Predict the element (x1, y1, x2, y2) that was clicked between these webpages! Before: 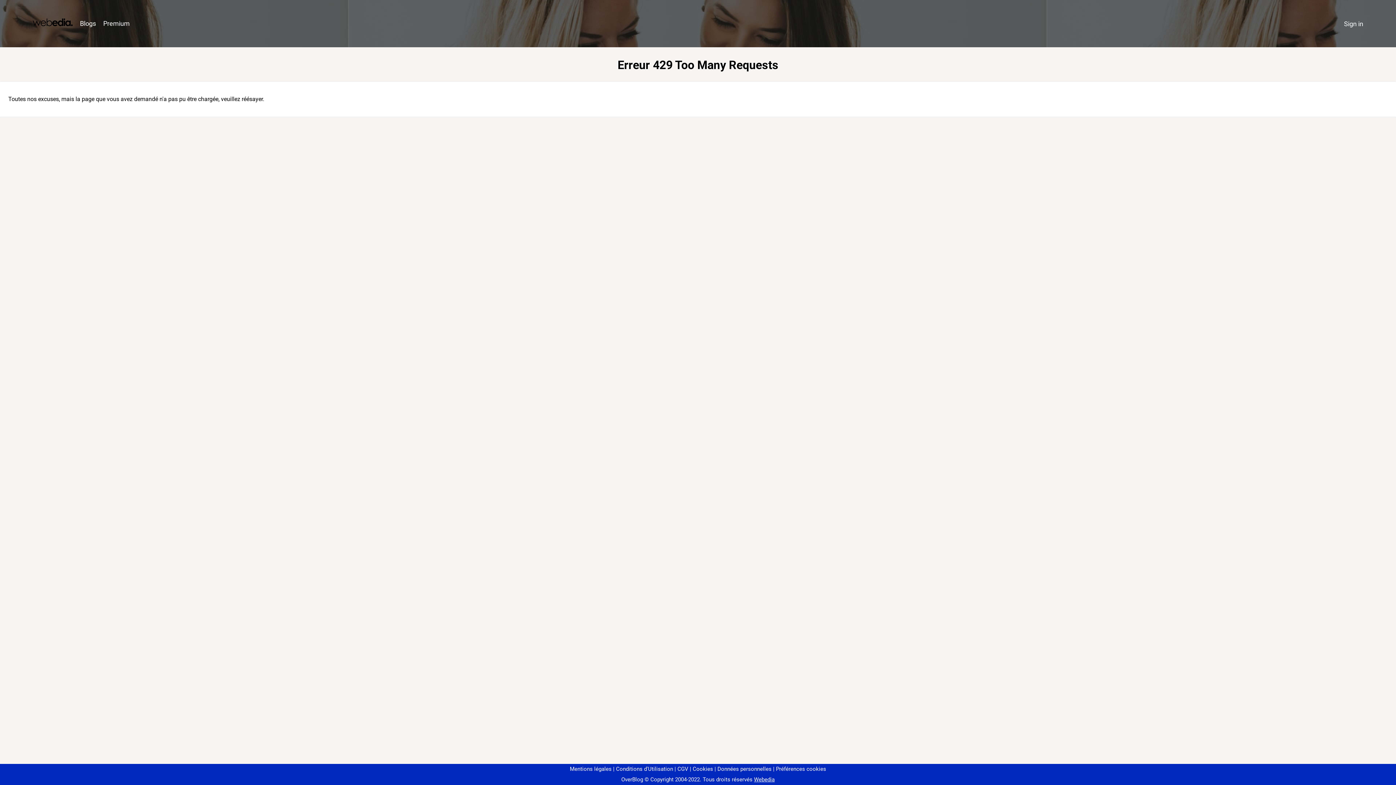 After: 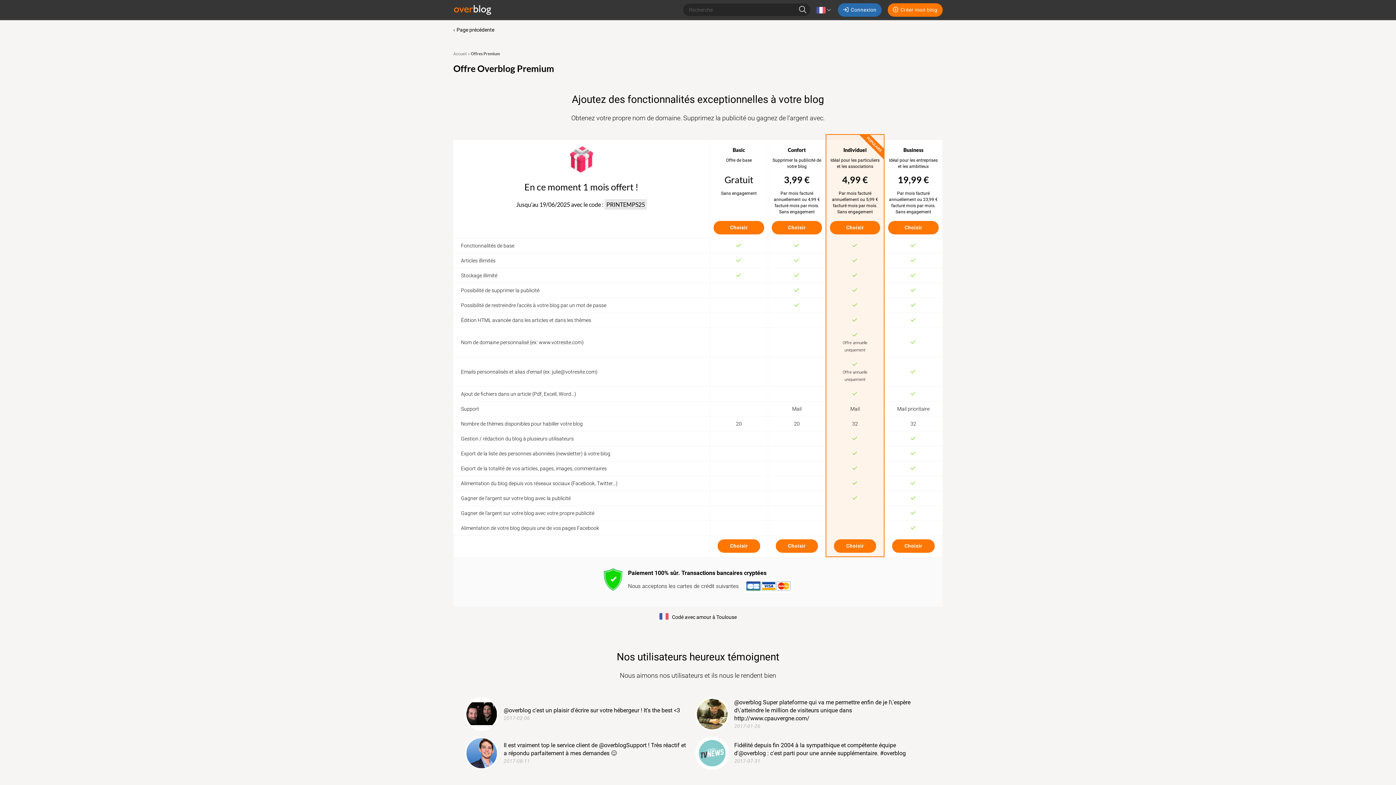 Action: label: Premium bbox: (99, 16, 133, 31)